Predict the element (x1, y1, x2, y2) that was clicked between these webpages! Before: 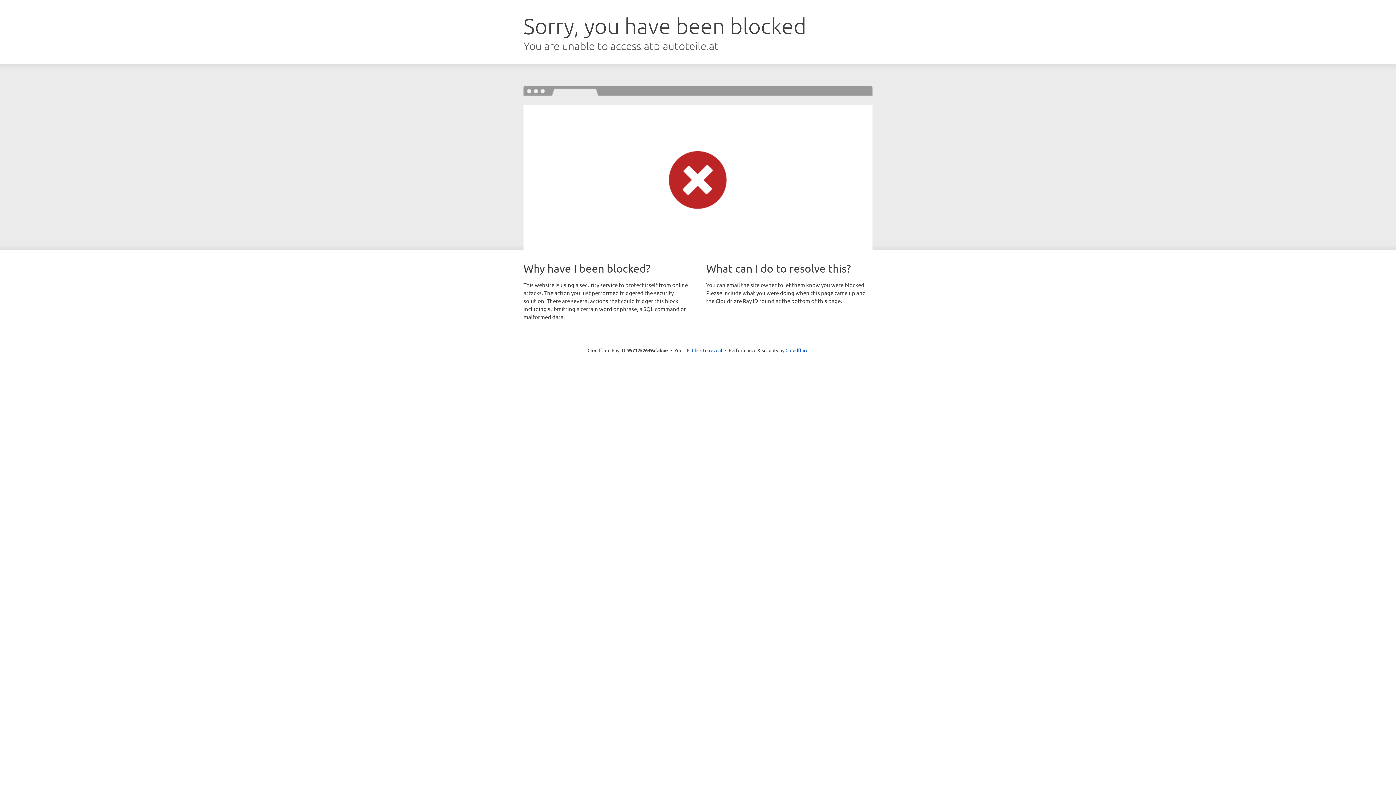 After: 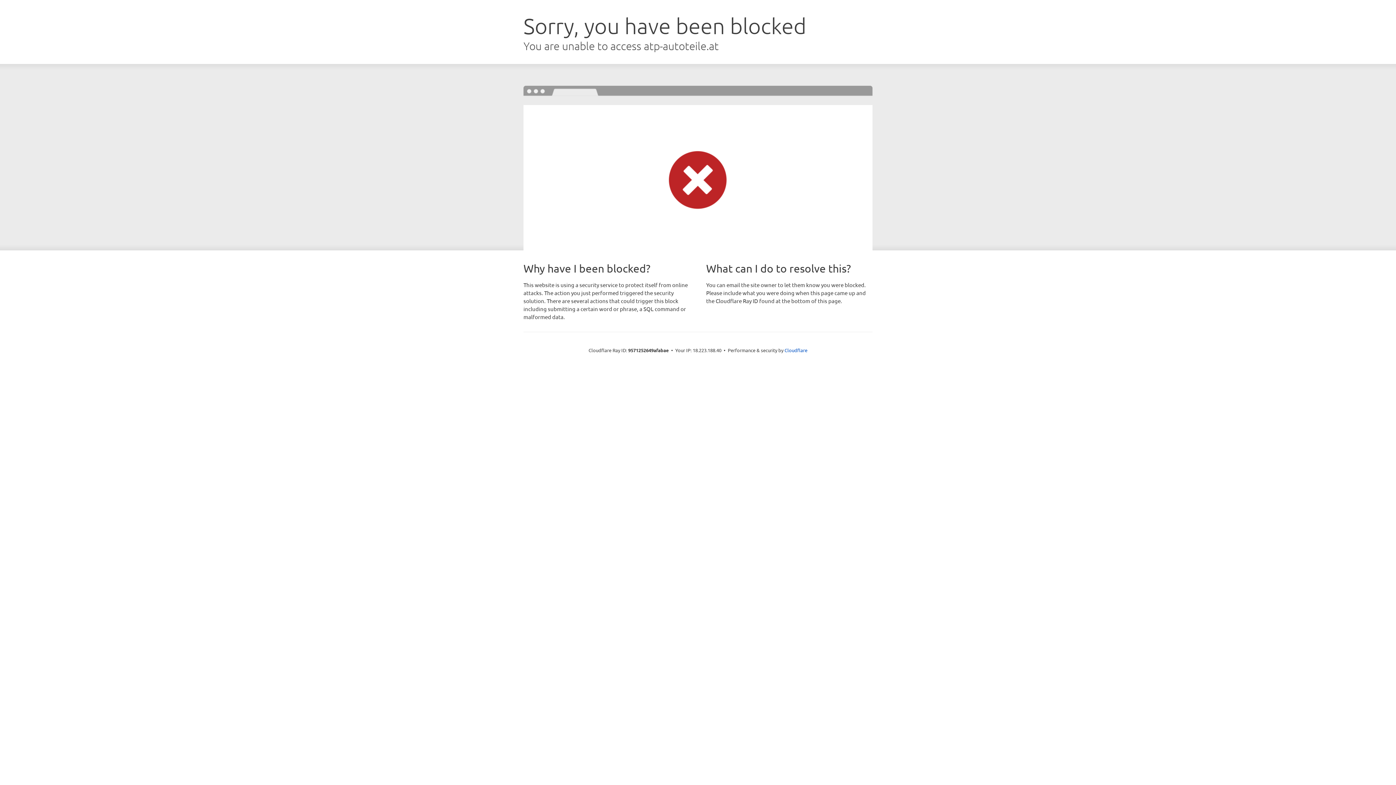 Action: label: Click to reveal bbox: (692, 346, 722, 353)